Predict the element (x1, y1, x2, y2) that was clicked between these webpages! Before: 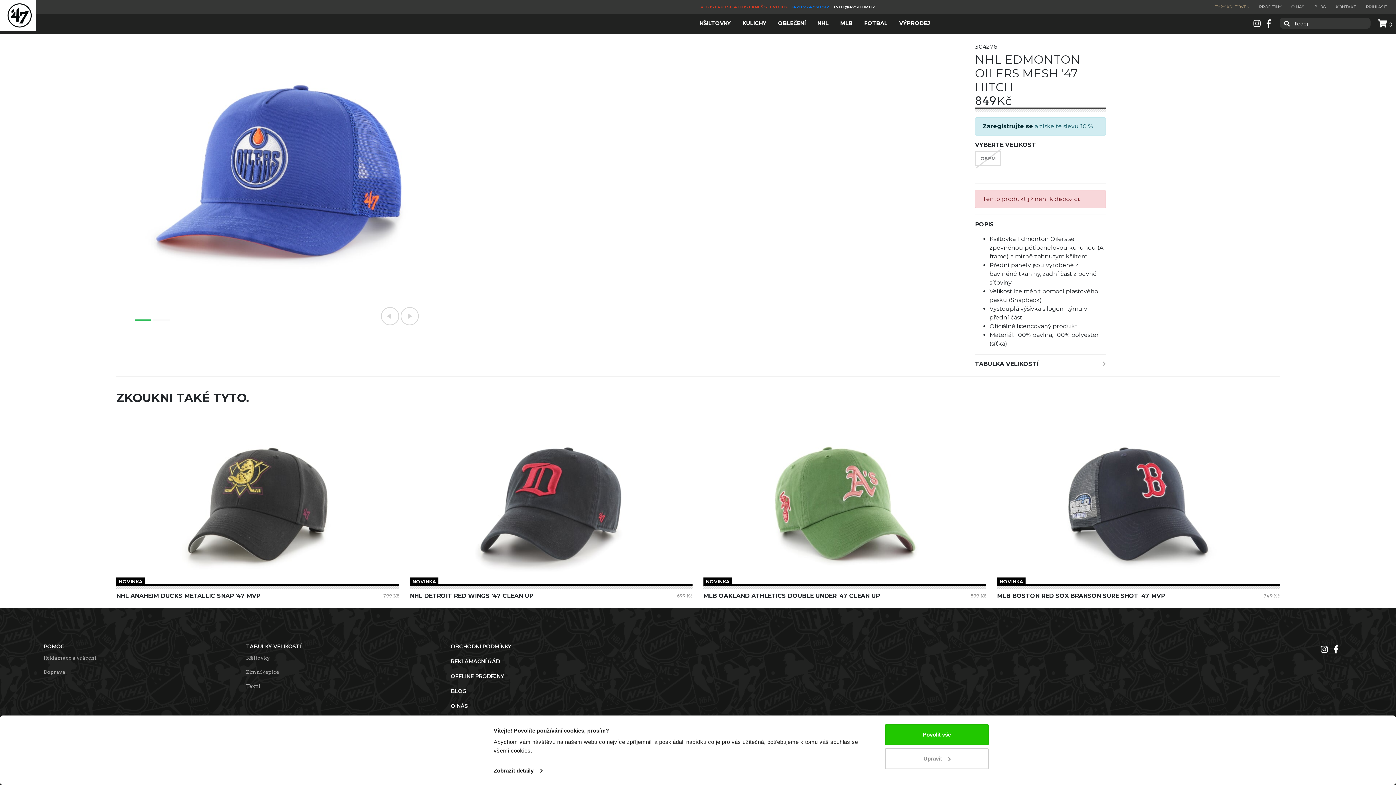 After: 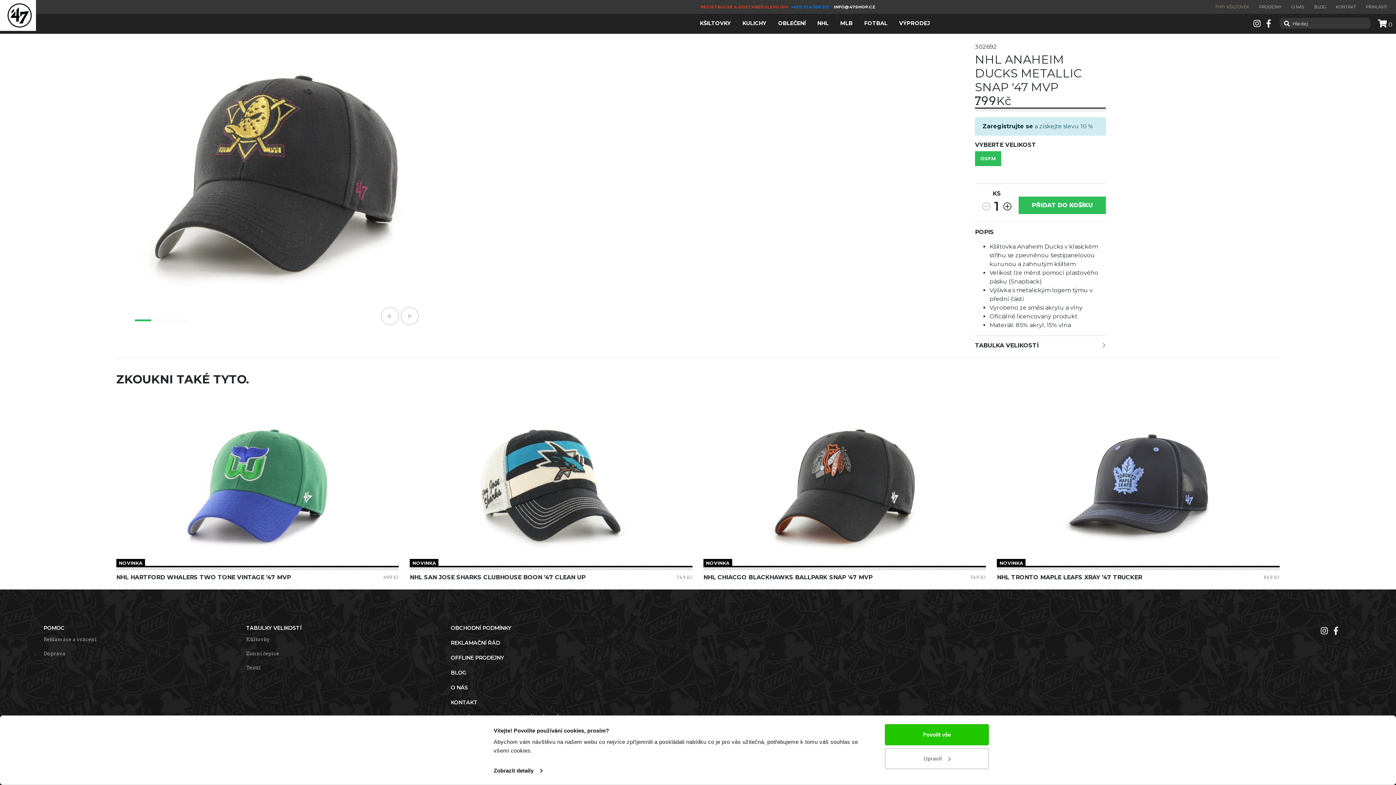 Action: bbox: (116, 422, 399, 586)